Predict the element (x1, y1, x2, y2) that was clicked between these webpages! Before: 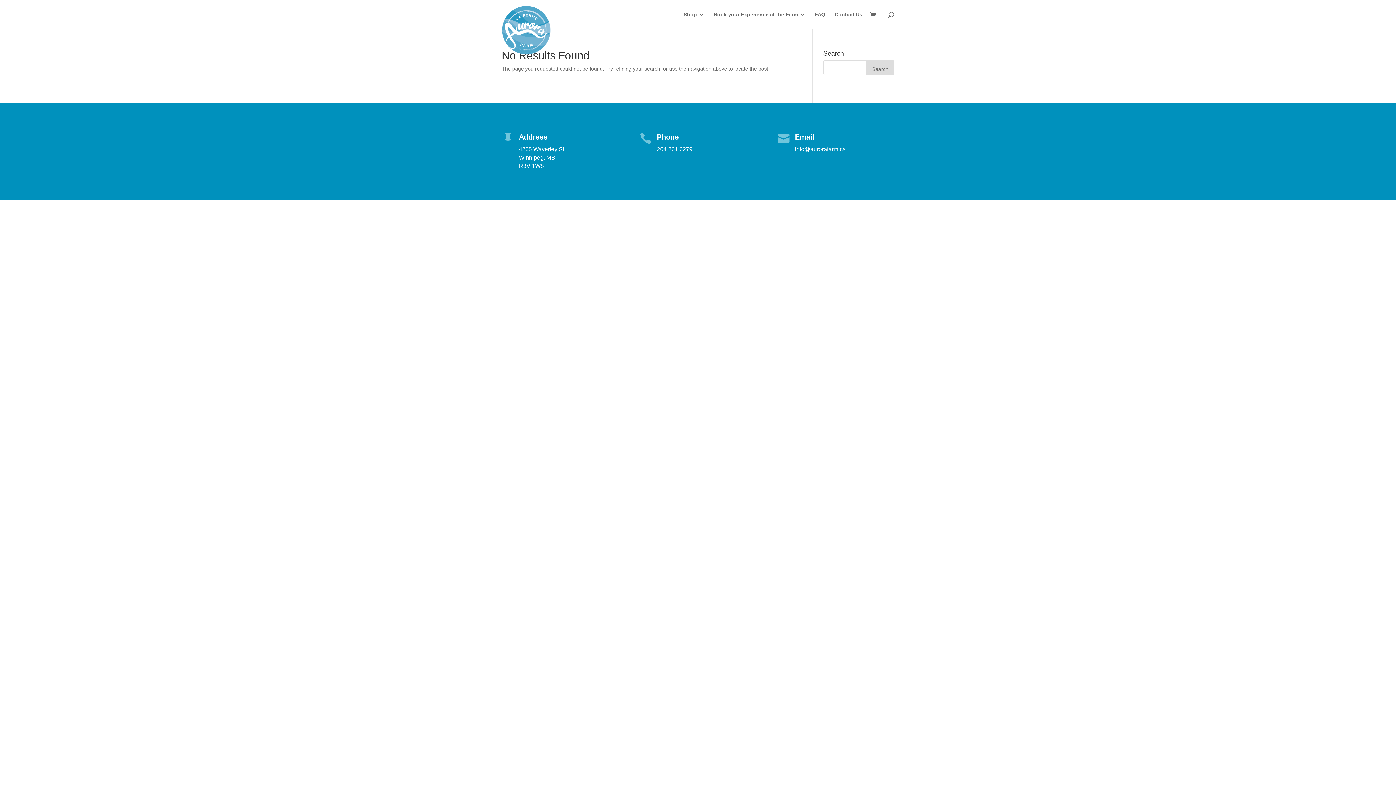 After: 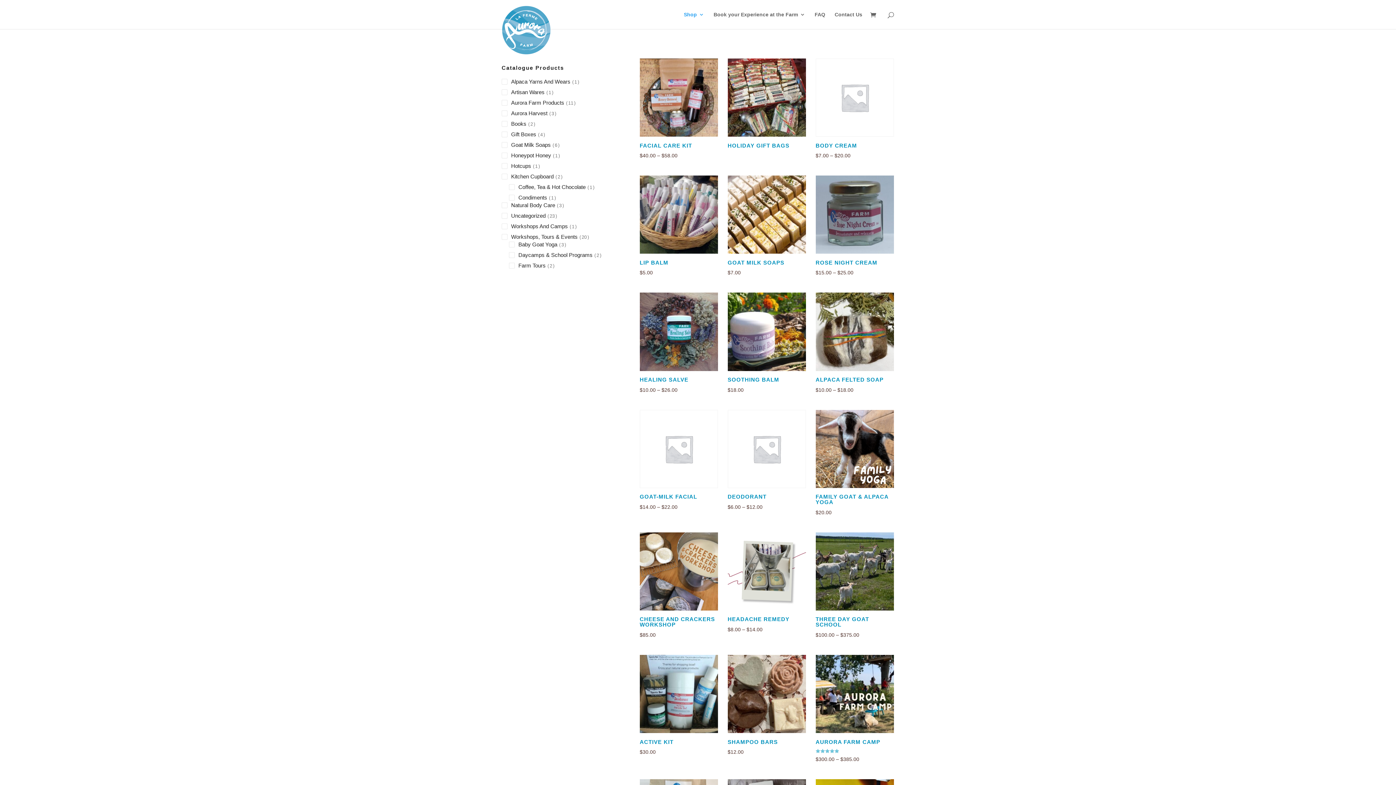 Action: bbox: (684, 12, 704, 29) label: Shop